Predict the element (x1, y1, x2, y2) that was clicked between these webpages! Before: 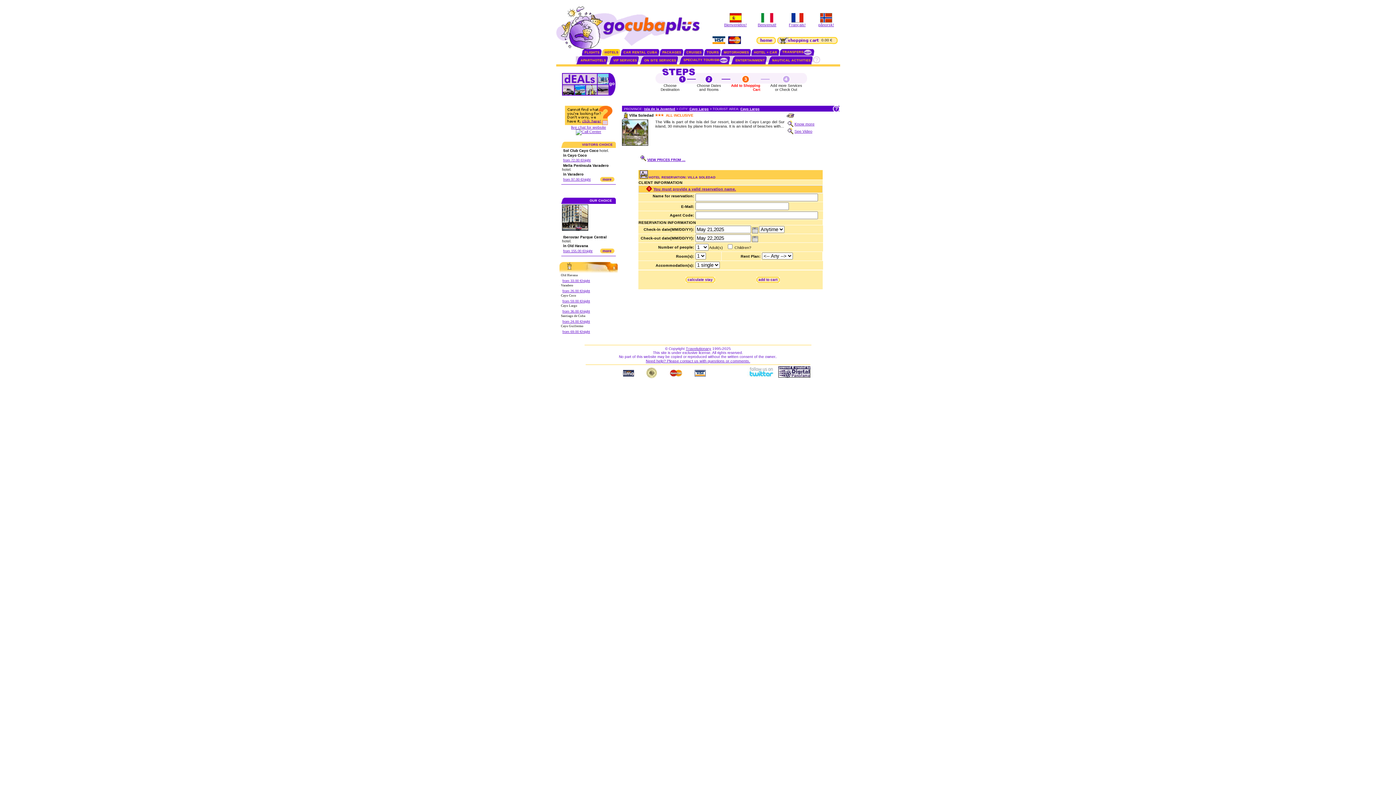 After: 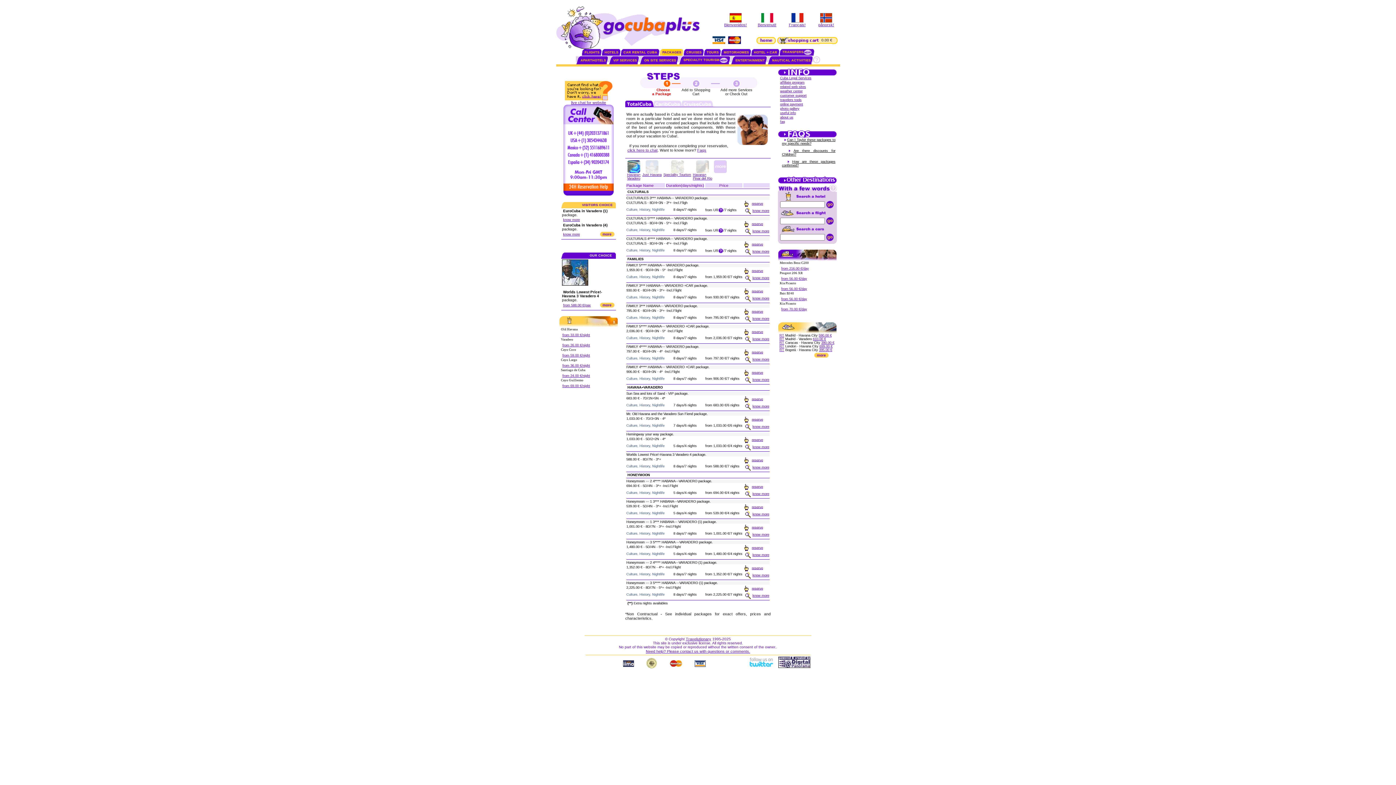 Action: label: PACKAGES bbox: (662, 50, 681, 54)